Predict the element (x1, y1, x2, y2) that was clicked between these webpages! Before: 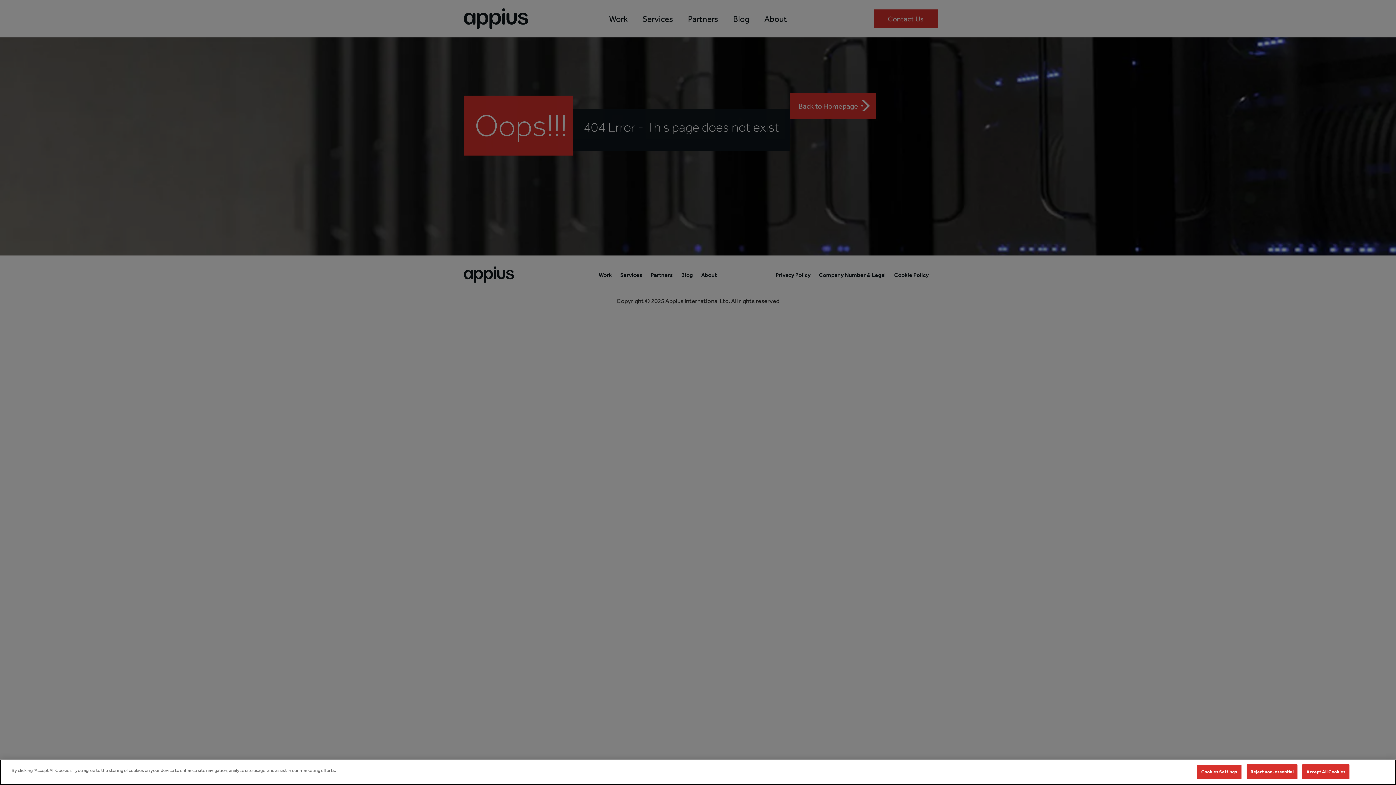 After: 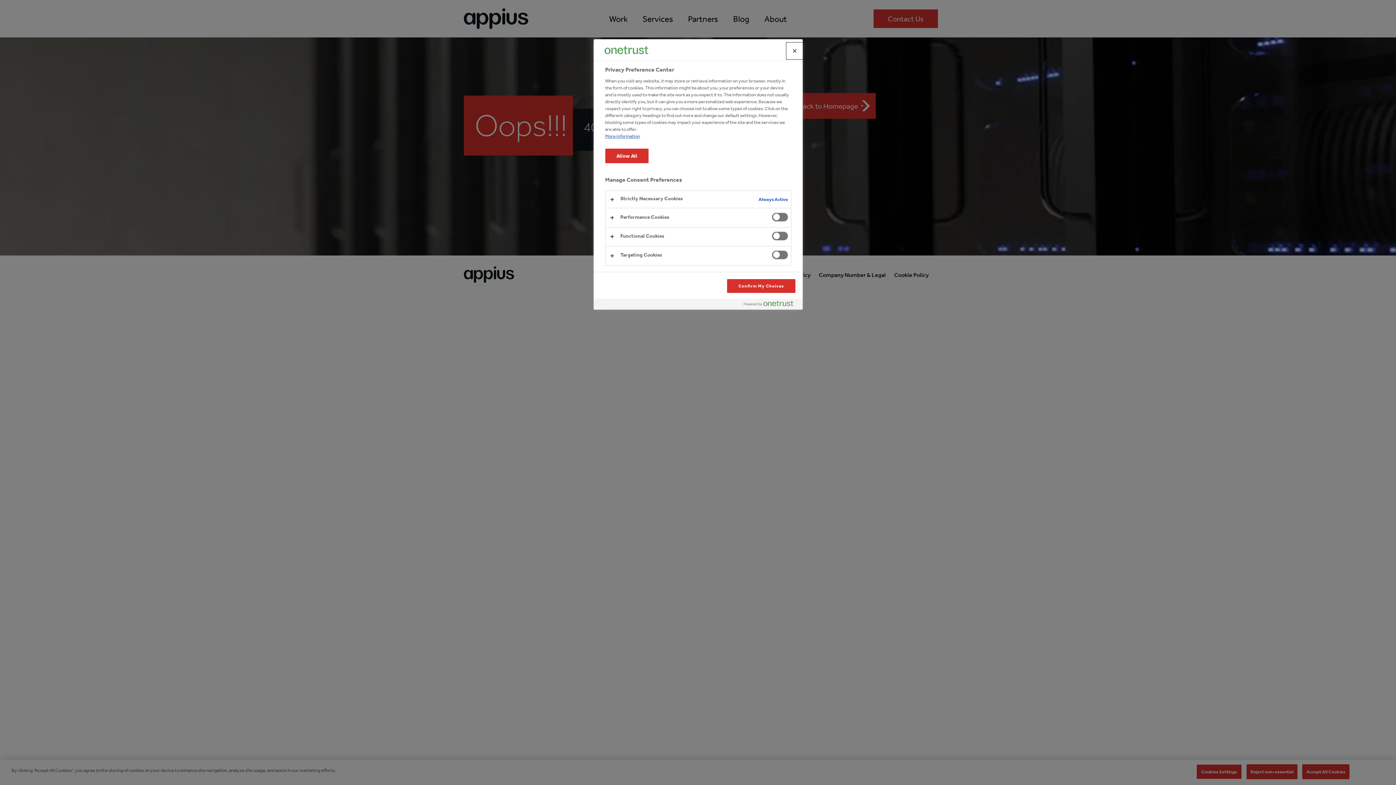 Action: bbox: (1196, 766, 1242, 781) label: Cookies Settings